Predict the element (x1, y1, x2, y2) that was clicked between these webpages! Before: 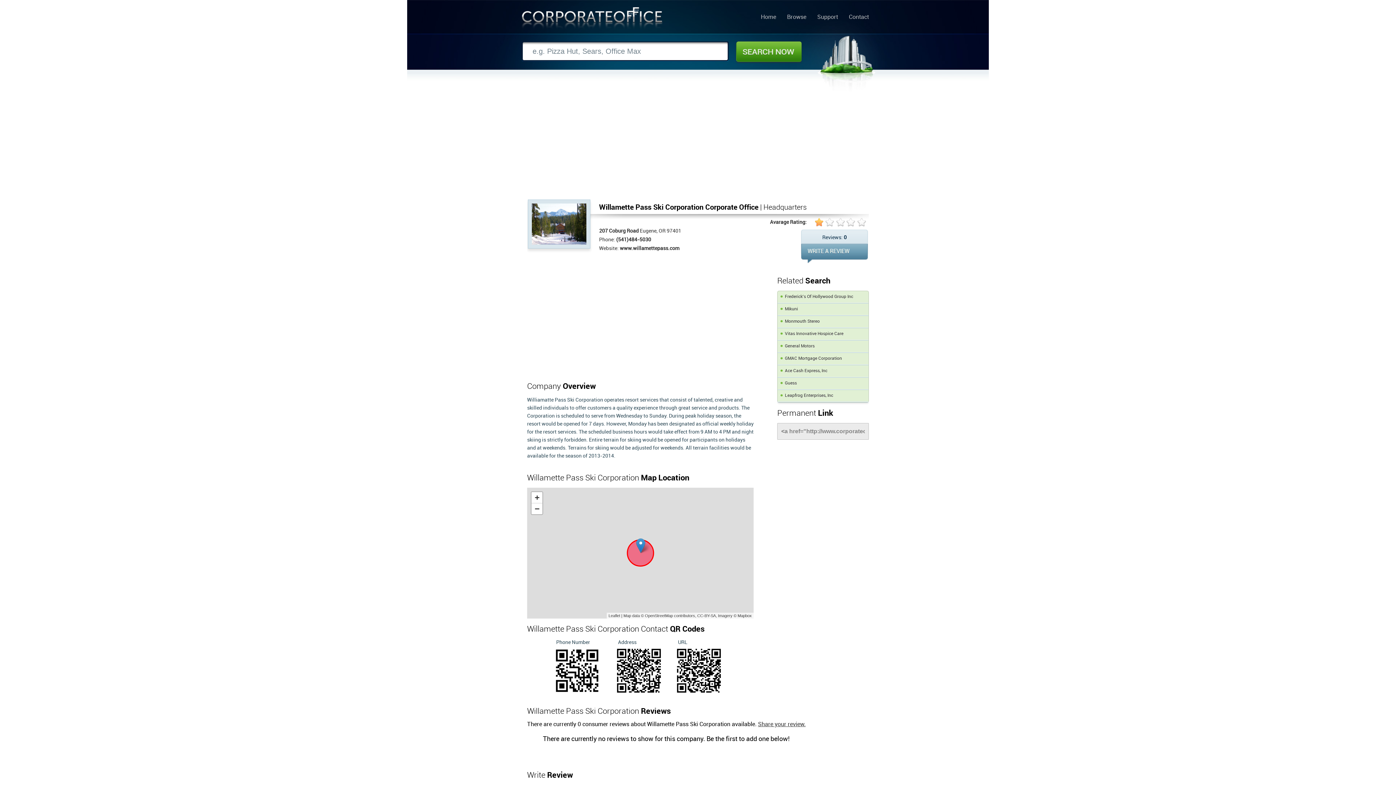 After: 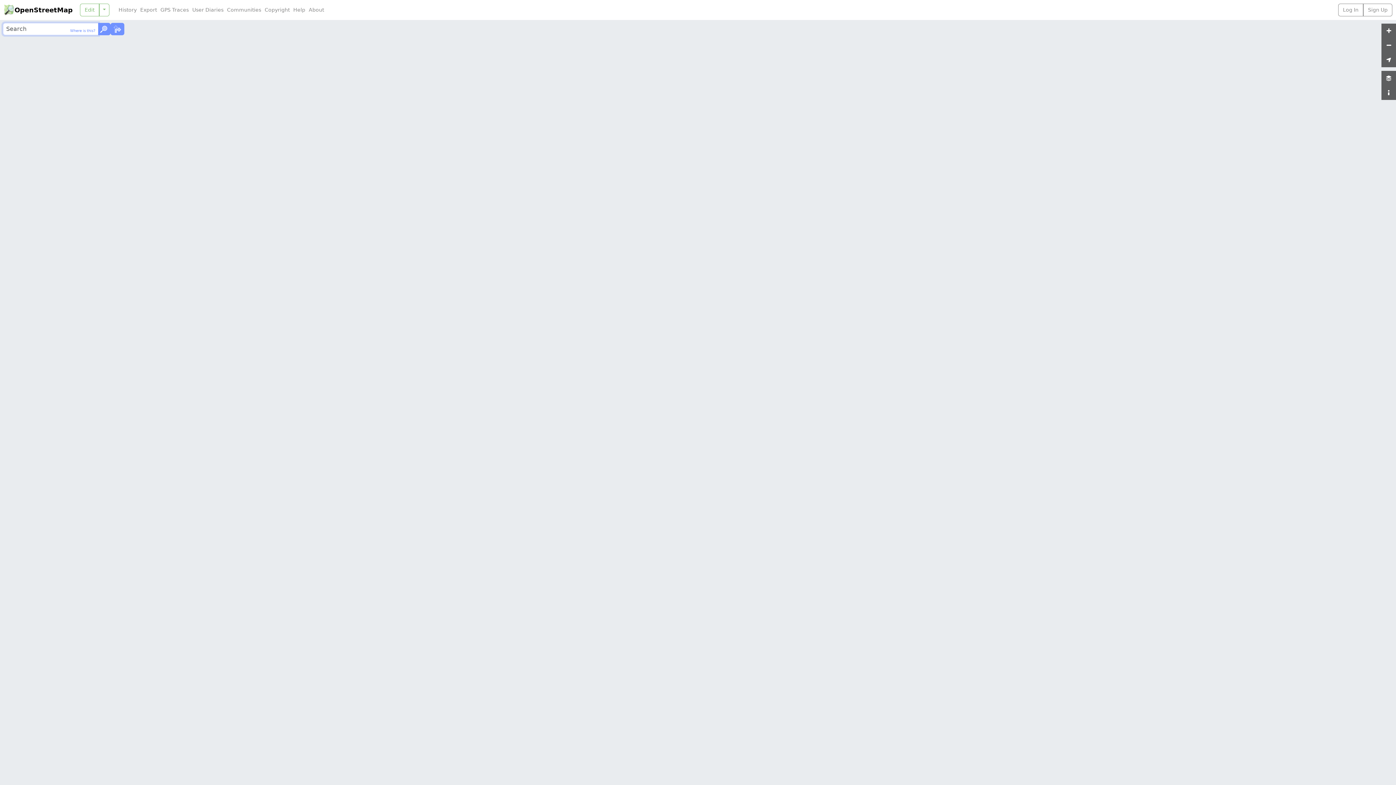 Action: label: OpenStreetMap bbox: (645, 613, 673, 618)